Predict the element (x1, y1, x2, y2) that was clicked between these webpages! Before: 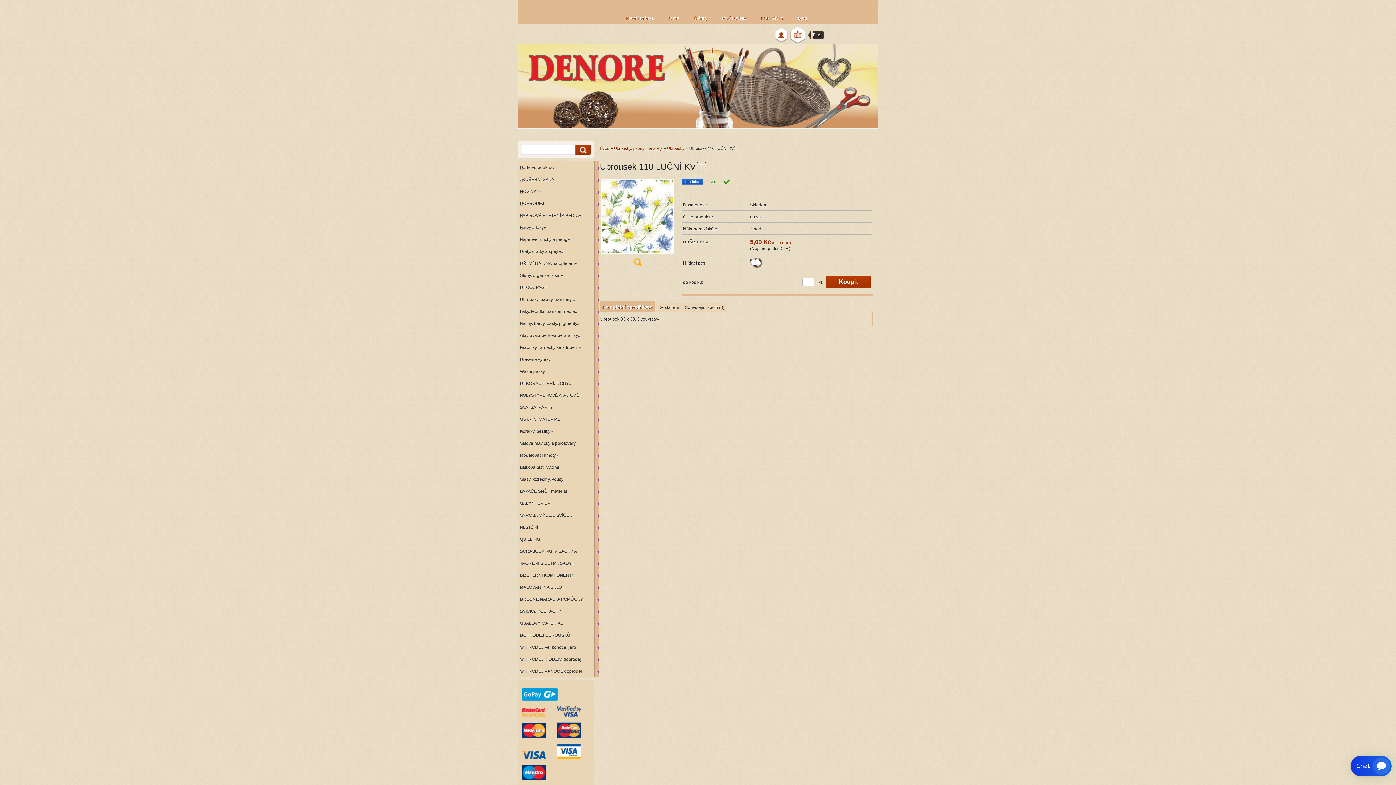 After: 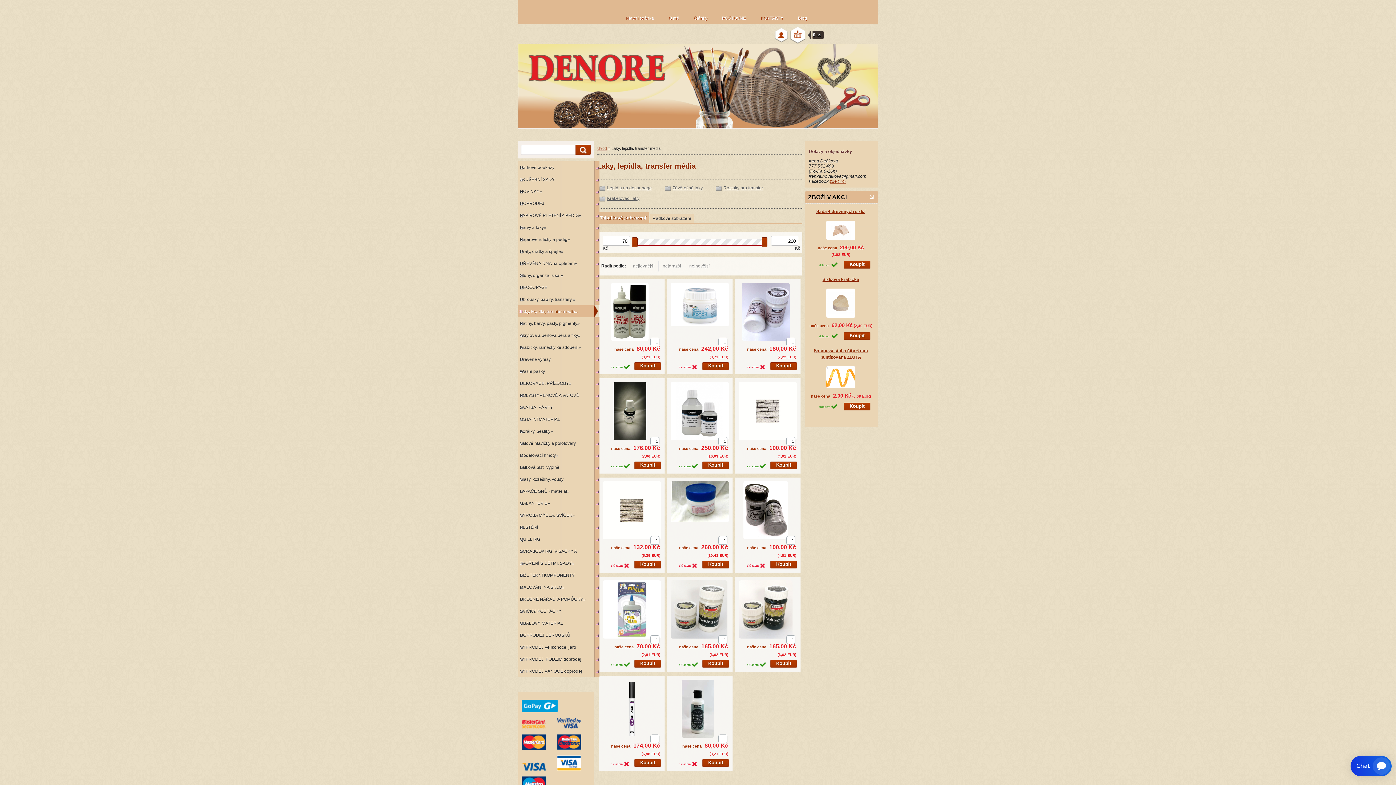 Action: label: Laky, lepidla, transfer média» bbox: (518, 305, 594, 317)